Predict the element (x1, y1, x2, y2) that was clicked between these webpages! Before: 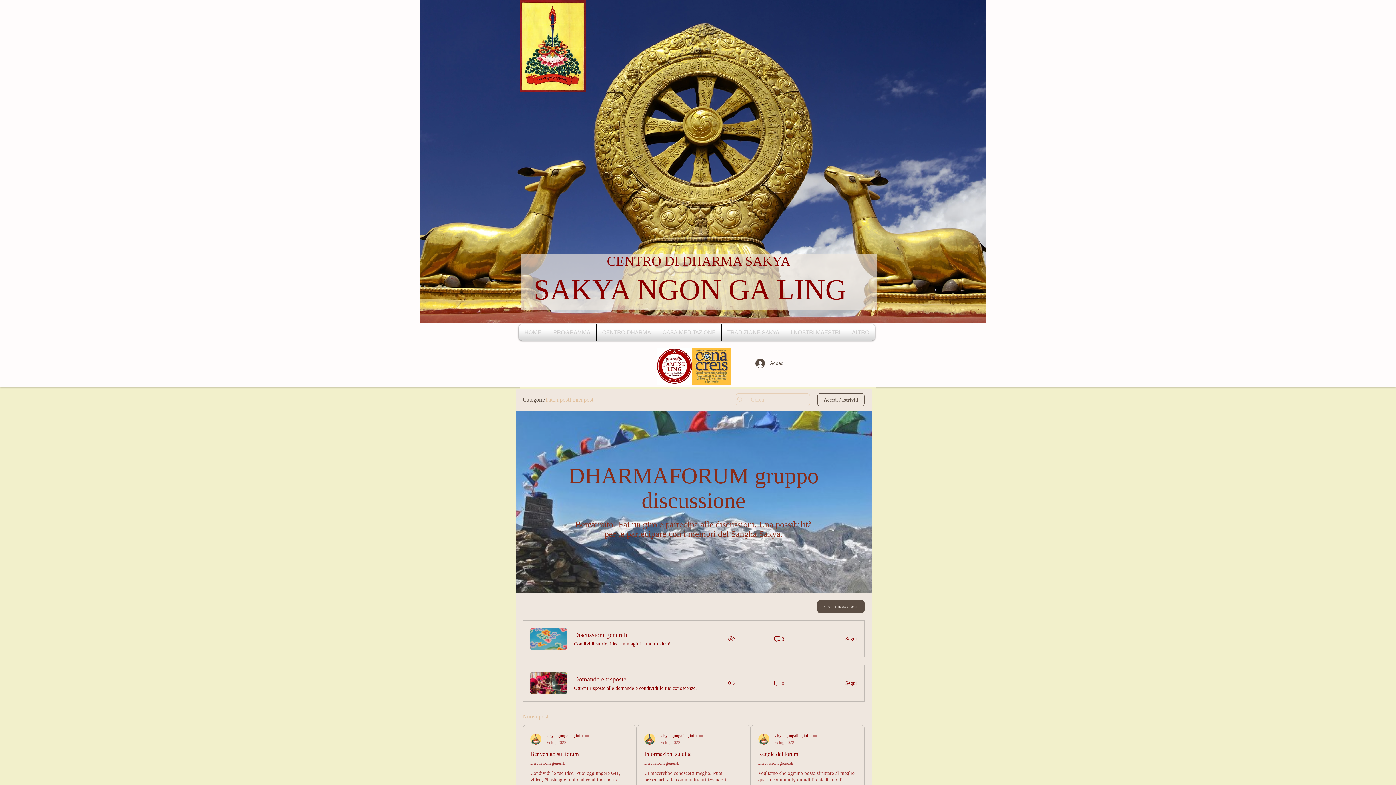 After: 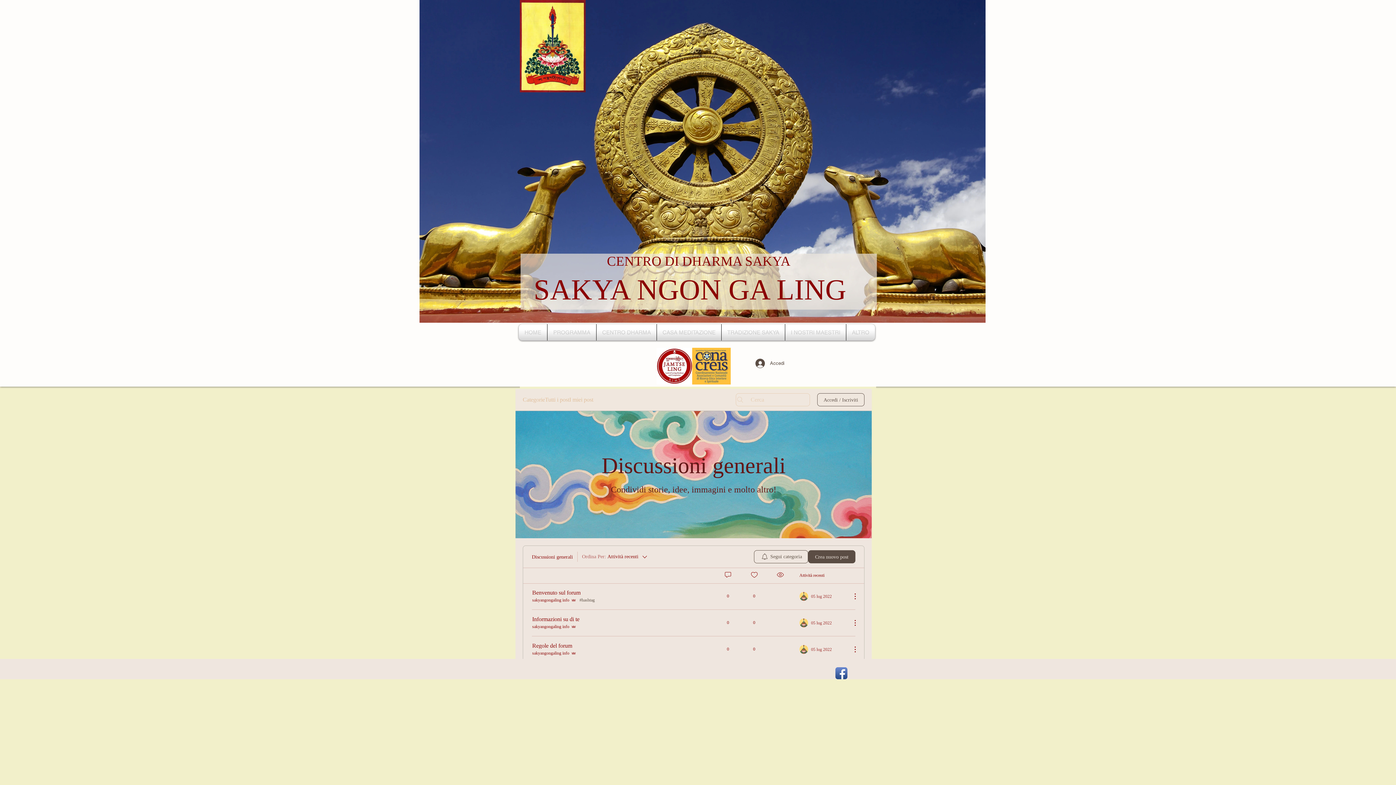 Action: bbox: (574, 630, 627, 640) label: Discussioni generali